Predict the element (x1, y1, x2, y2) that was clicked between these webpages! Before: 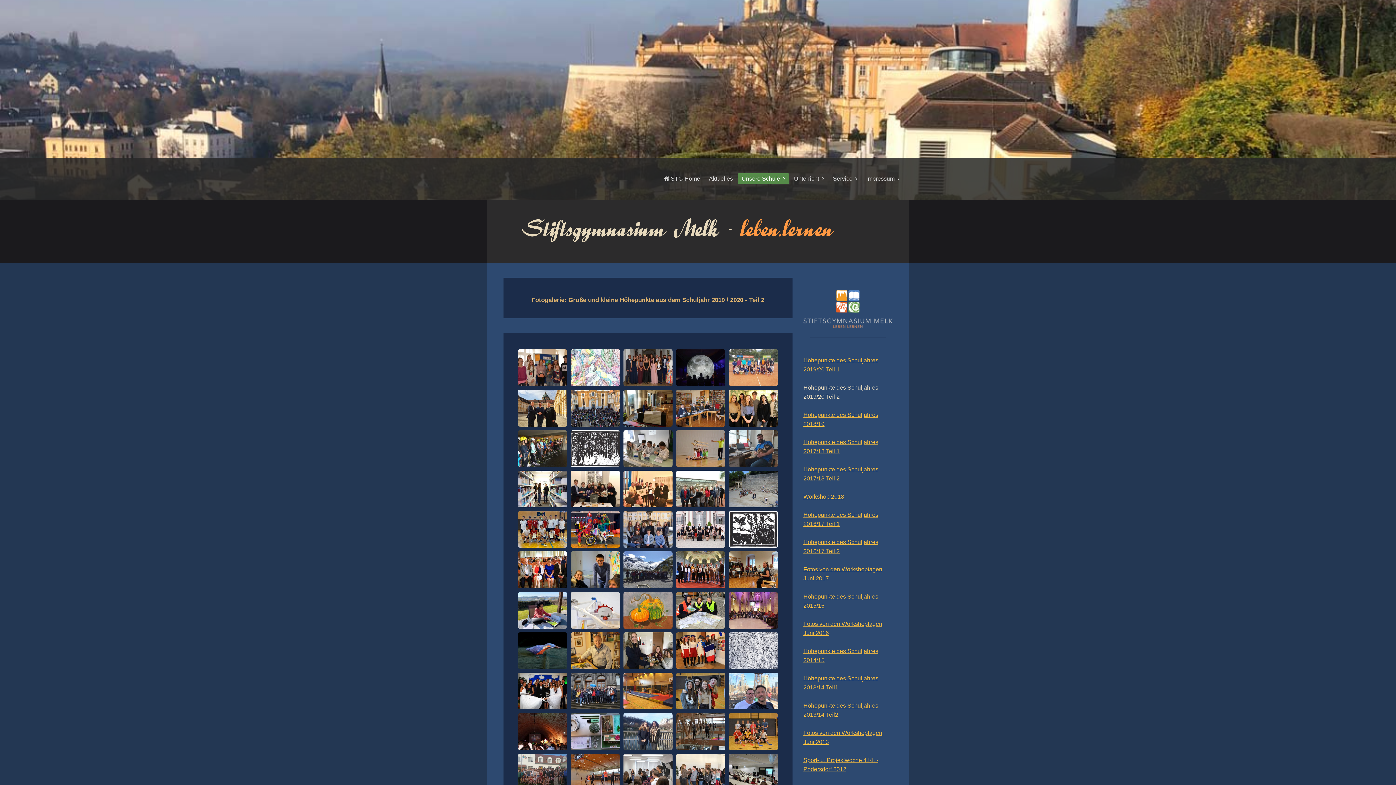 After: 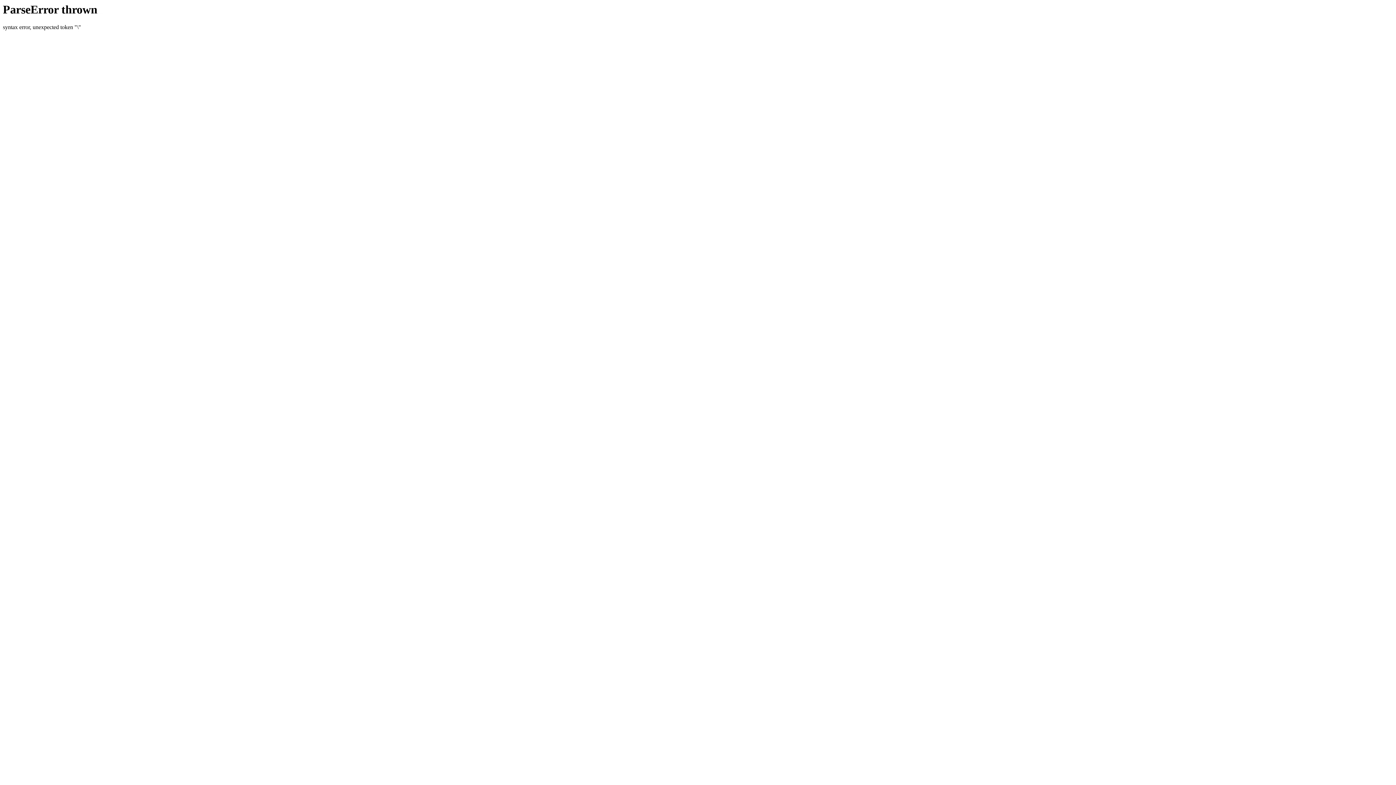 Action: label: Aktuelles bbox: (705, 173, 736, 184)